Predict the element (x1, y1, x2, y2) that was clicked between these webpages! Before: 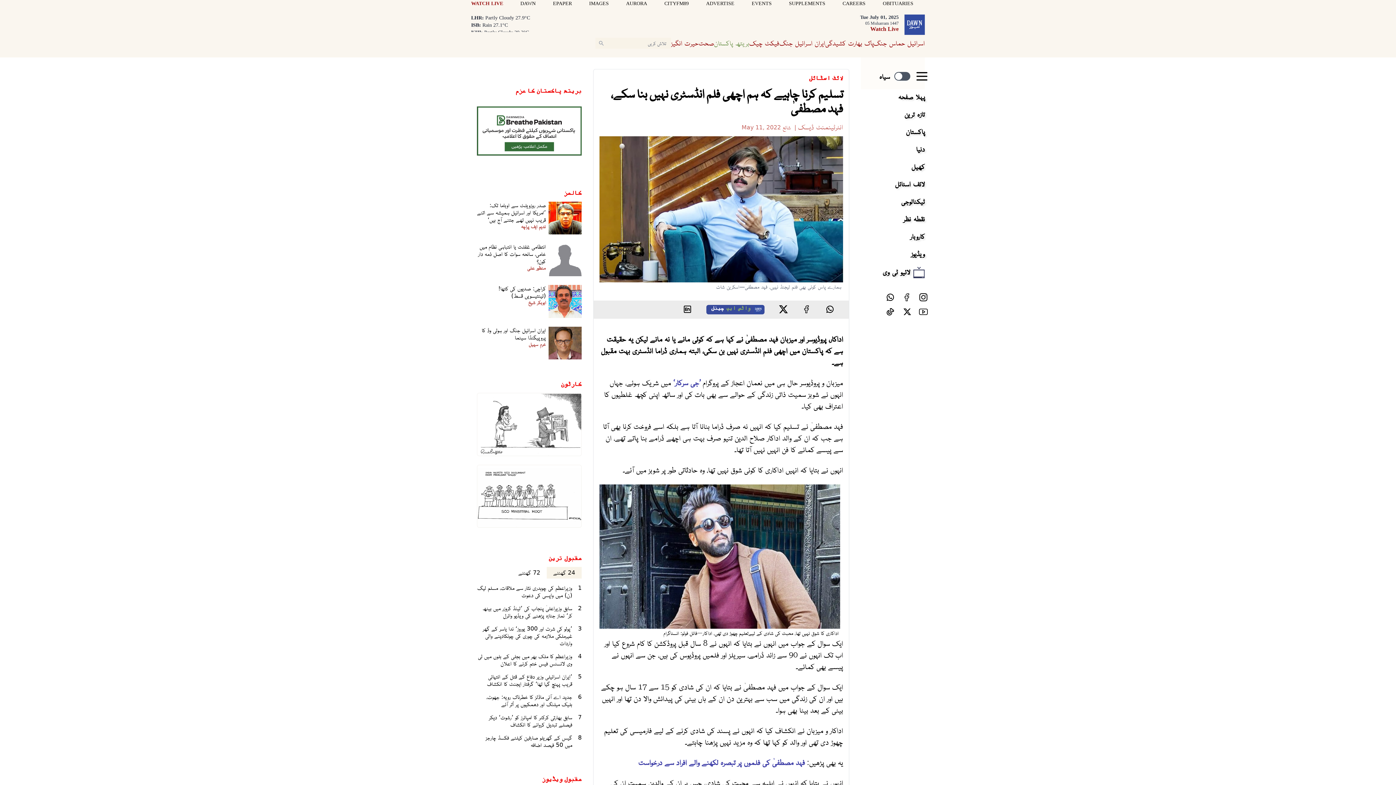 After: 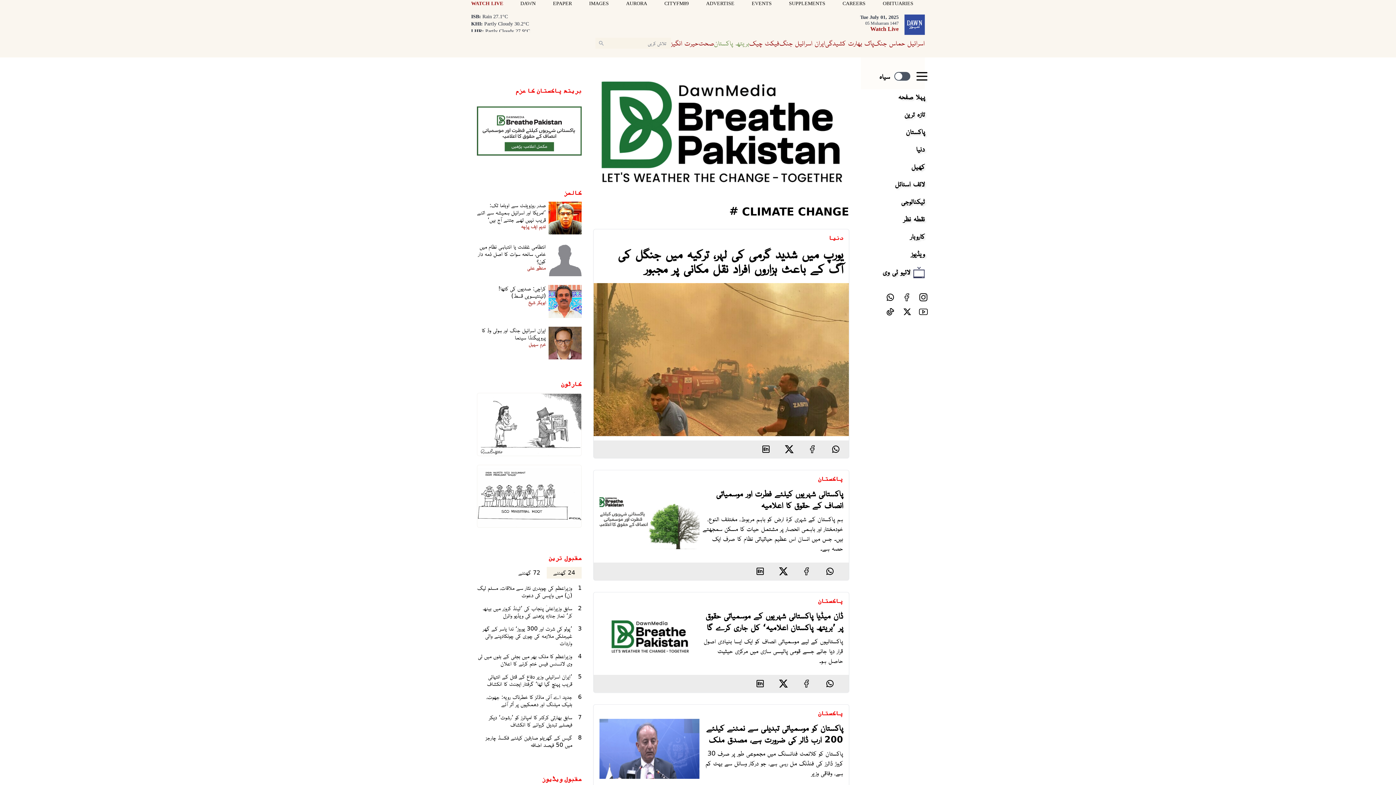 Action: bbox: (714, 37, 749, 48) label: بریتھ پاکستان